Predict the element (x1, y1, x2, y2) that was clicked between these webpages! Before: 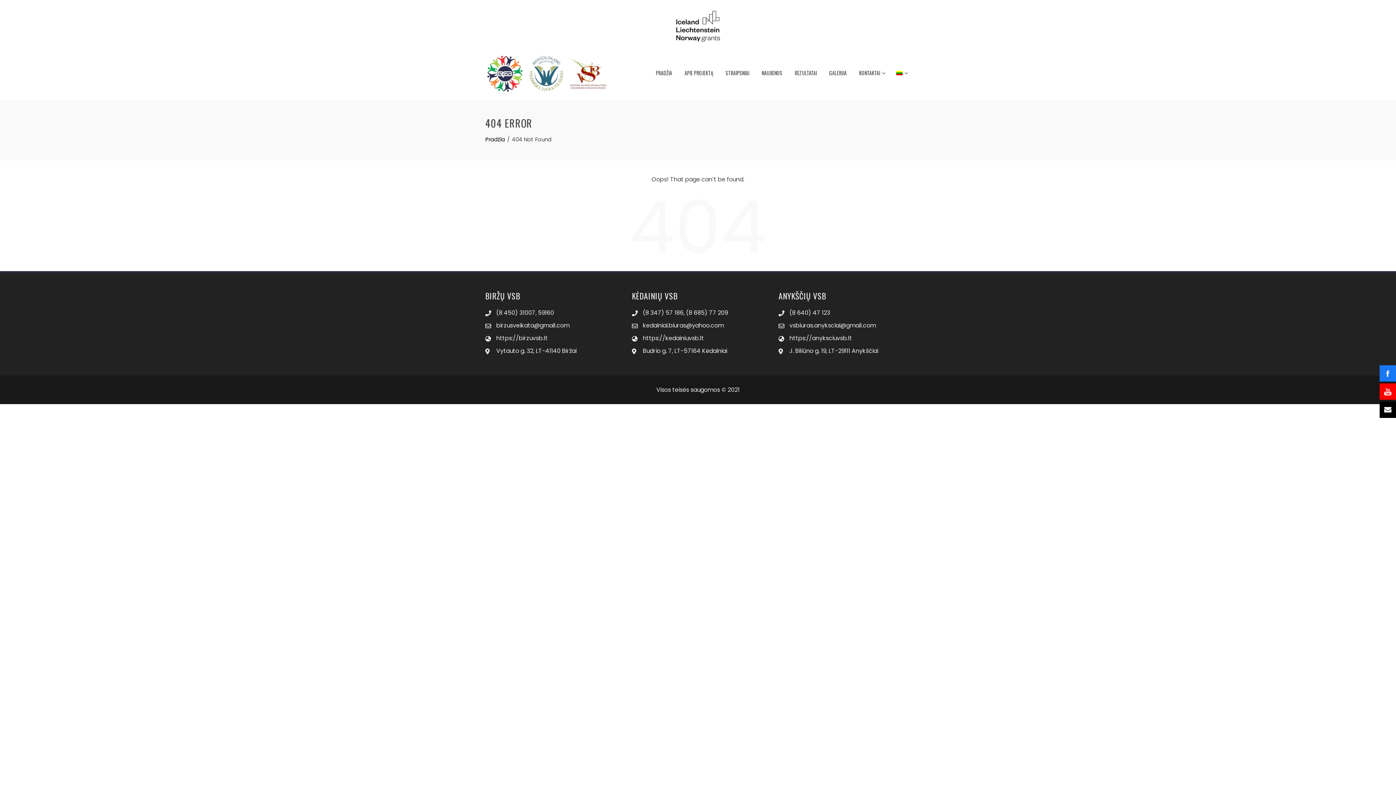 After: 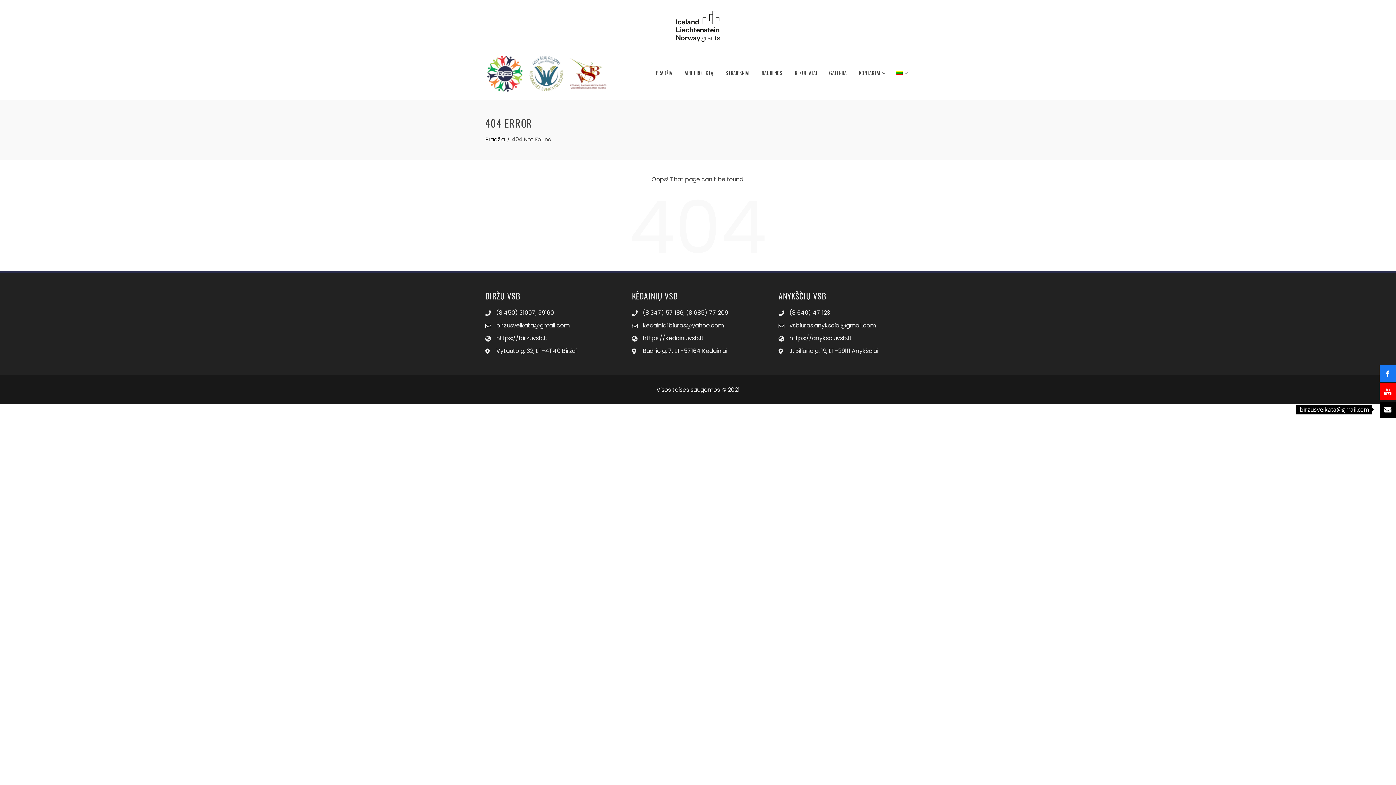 Action: bbox: (1380, 401, 1396, 418)